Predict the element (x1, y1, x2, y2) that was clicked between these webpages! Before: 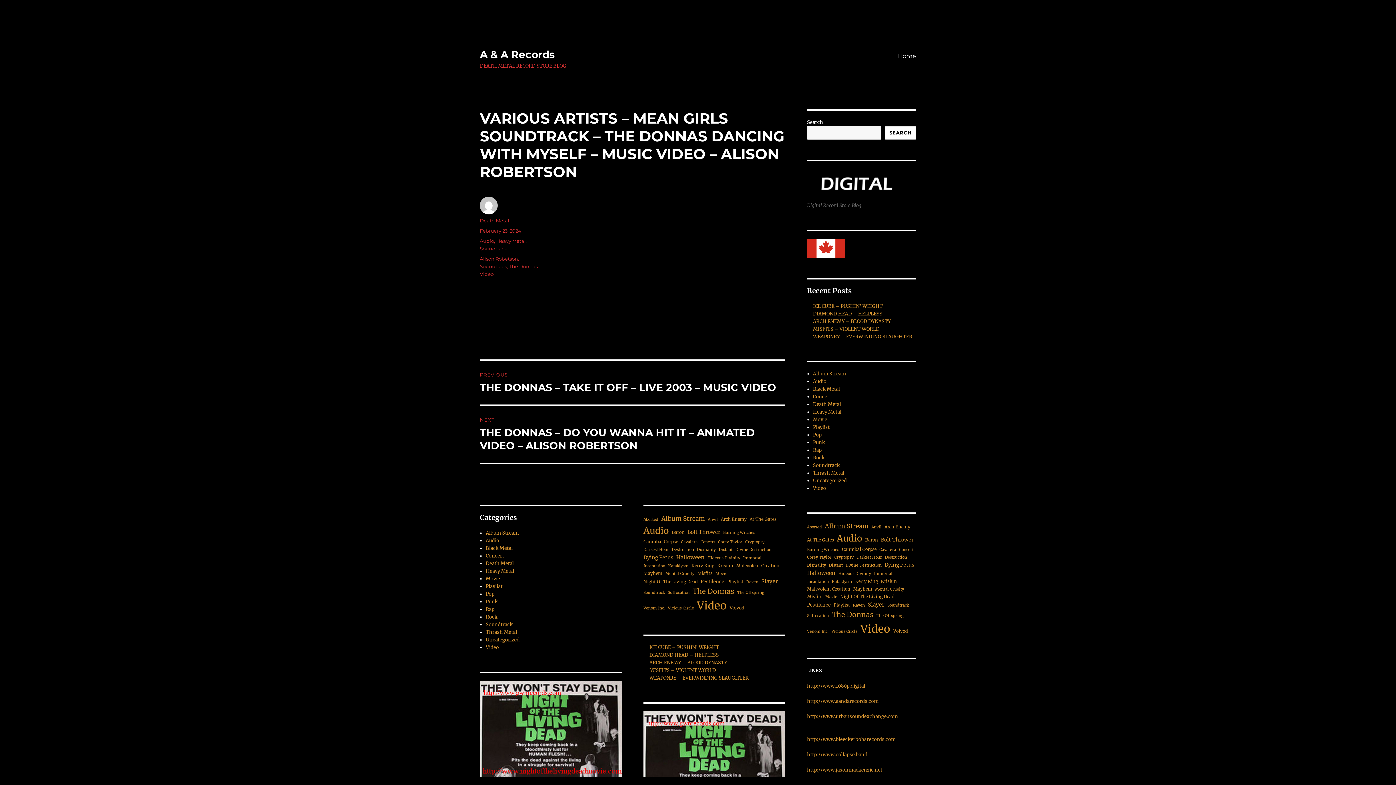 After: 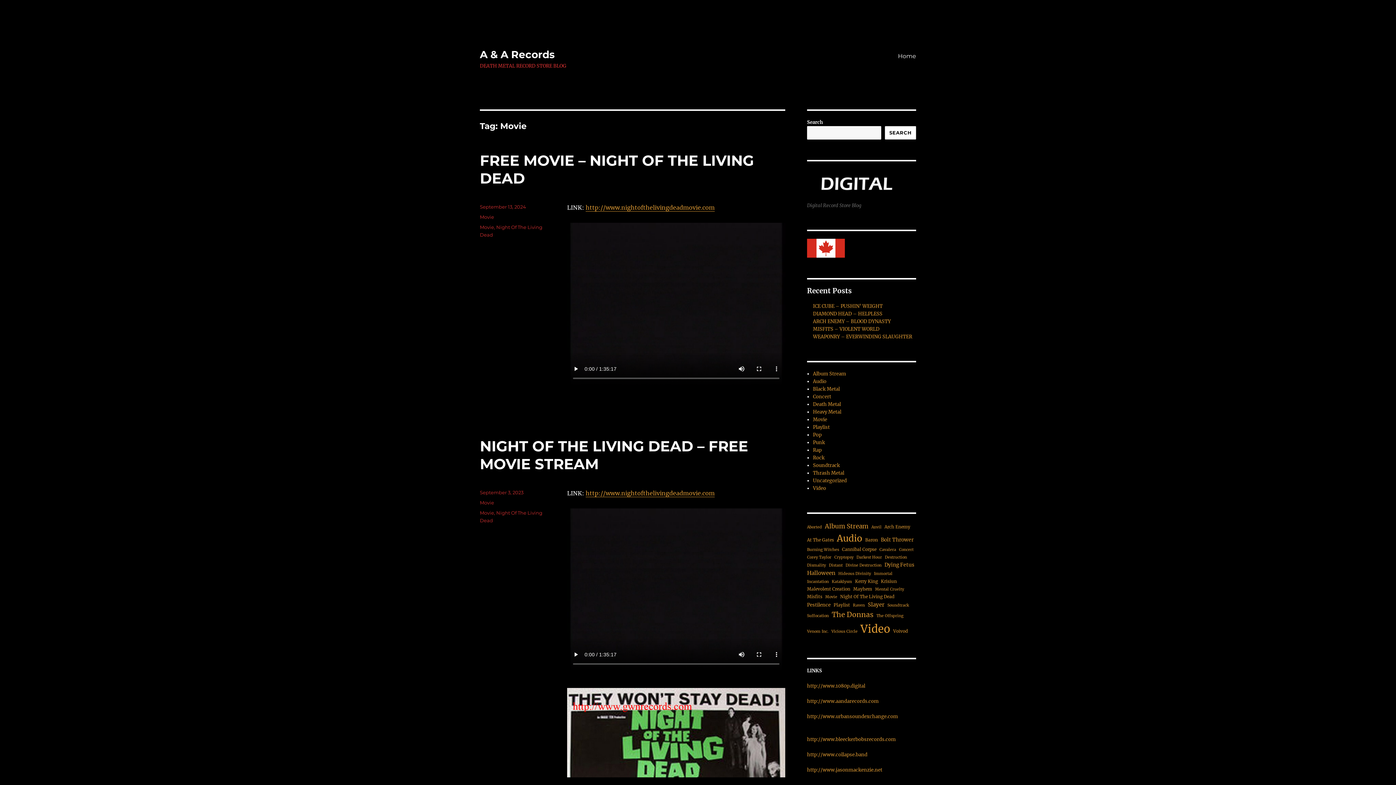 Action: bbox: (715, 570, 727, 576) label: Movie (2 items)